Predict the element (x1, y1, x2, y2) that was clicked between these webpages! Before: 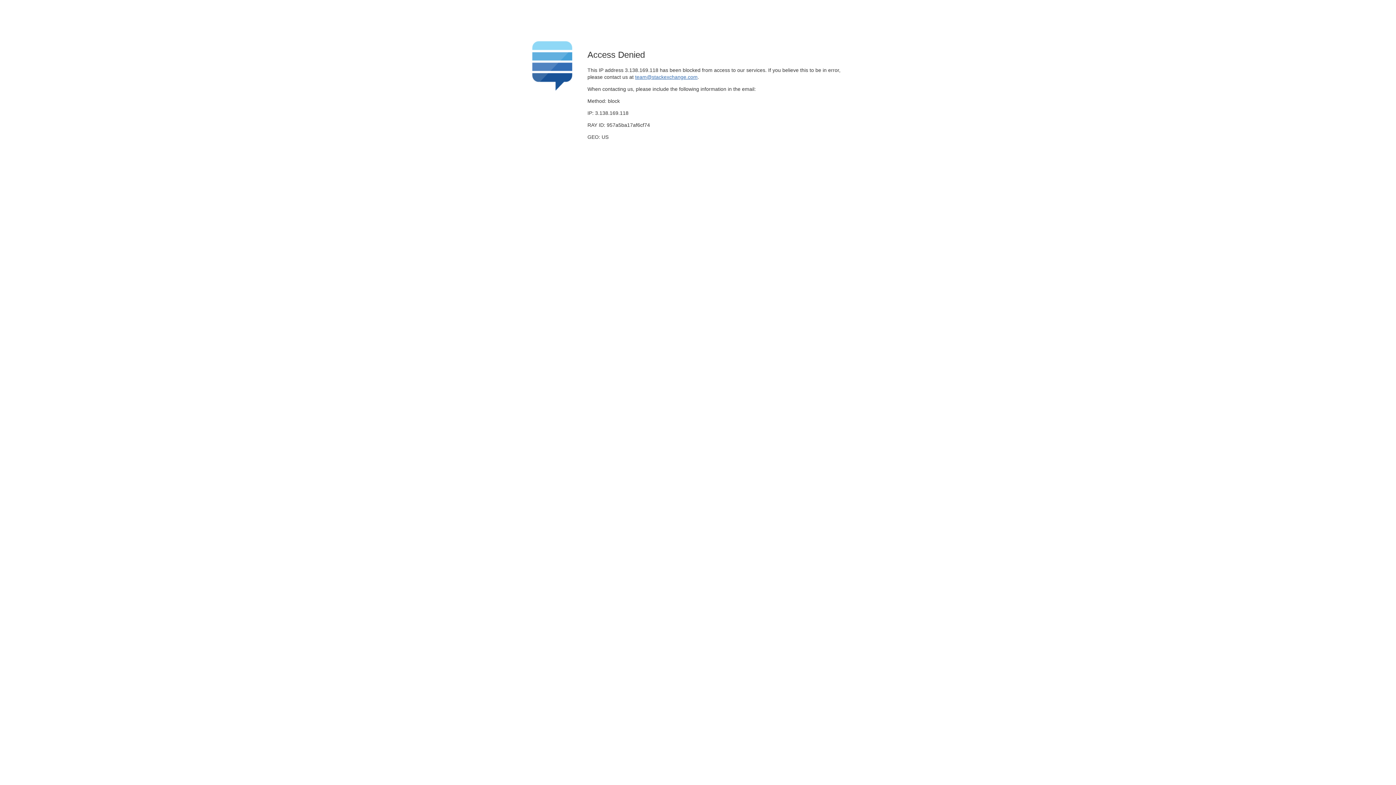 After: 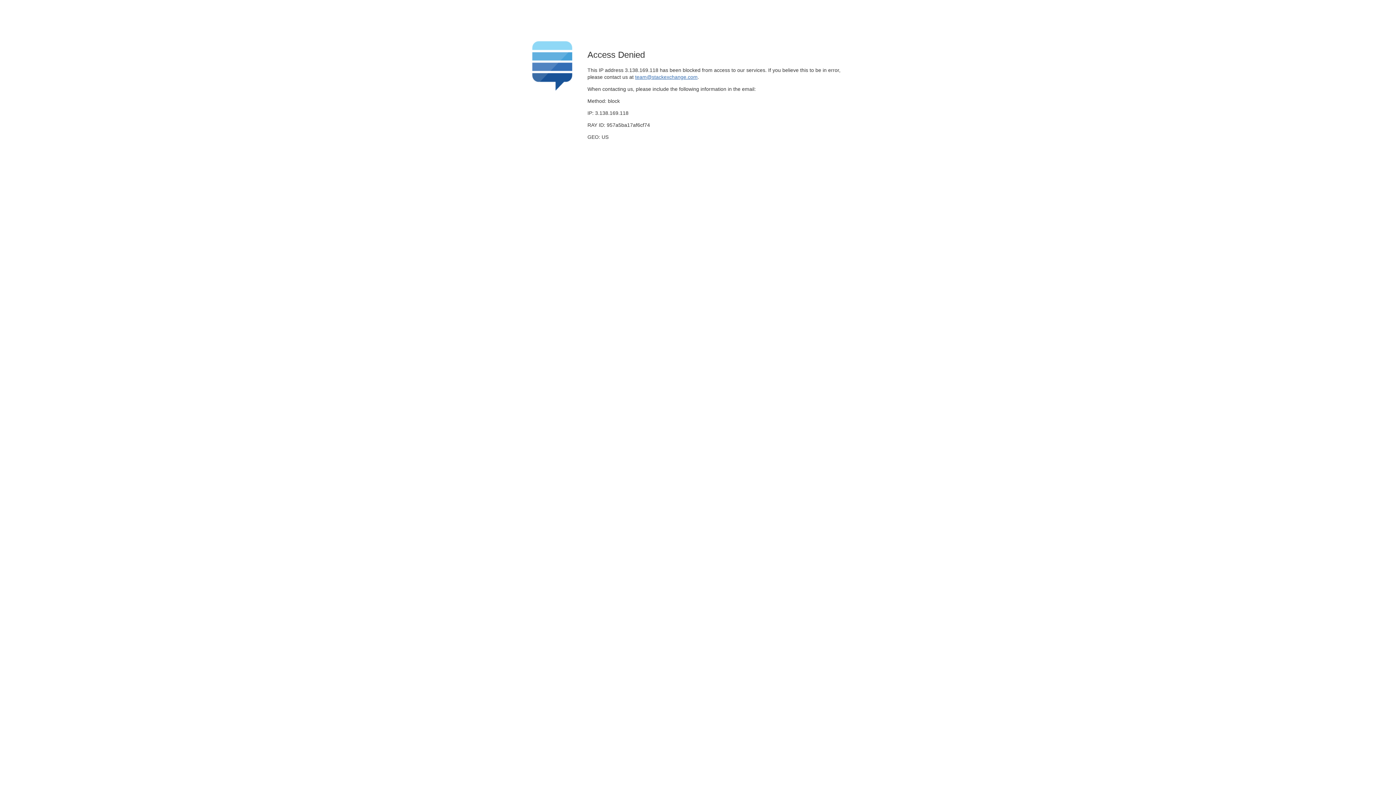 Action: label: team@stackexchange.com bbox: (635, 74, 697, 79)